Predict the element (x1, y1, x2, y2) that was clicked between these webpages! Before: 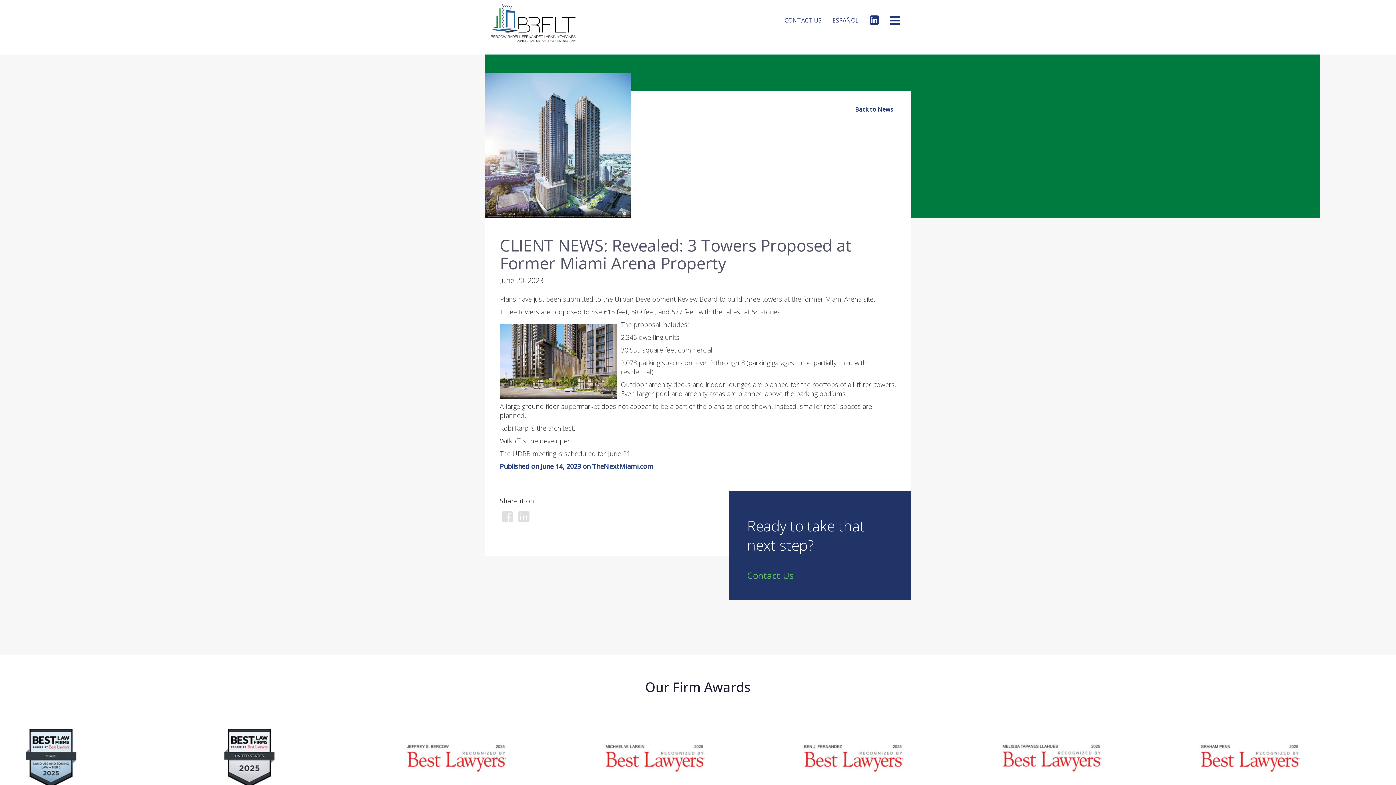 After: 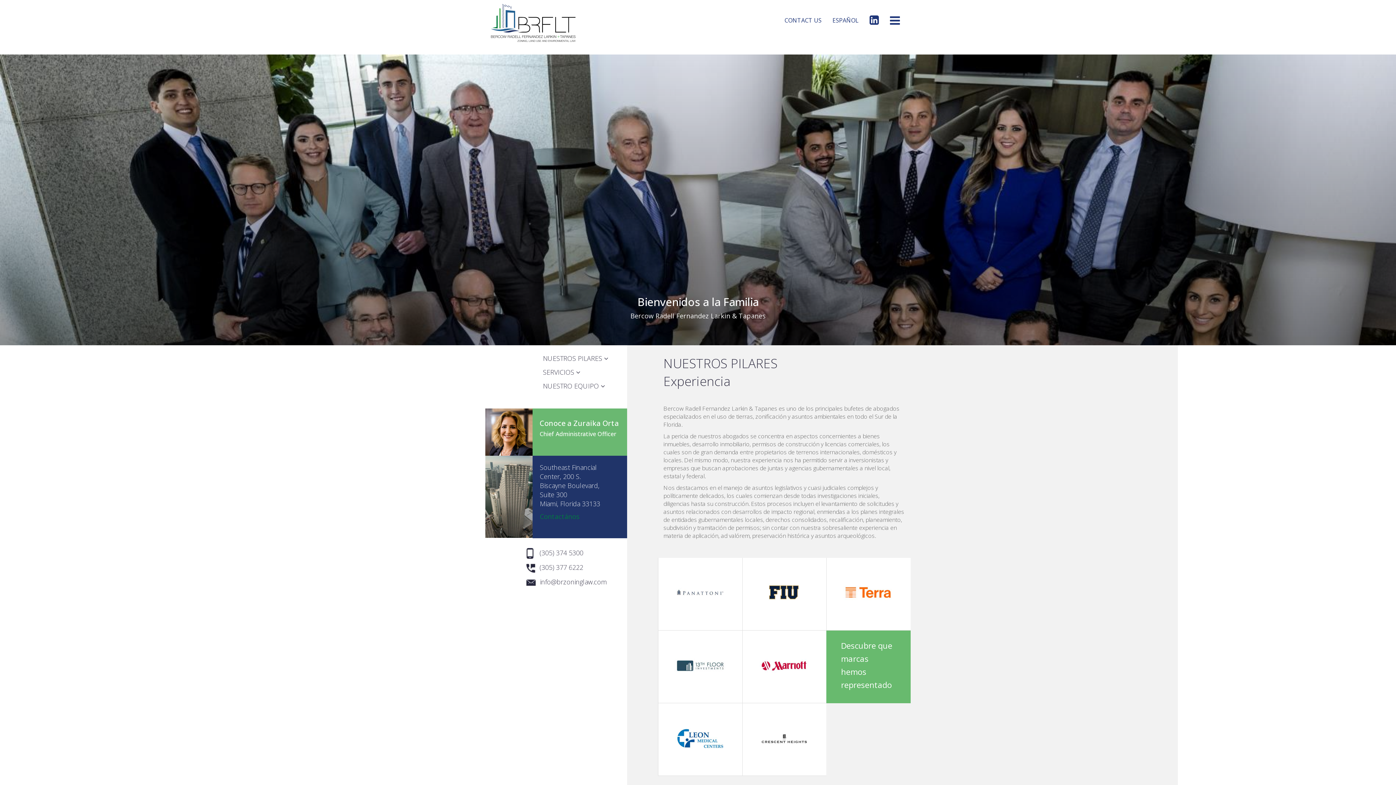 Action: bbox: (827, 0, 864, 31) label: ESPAÑOL